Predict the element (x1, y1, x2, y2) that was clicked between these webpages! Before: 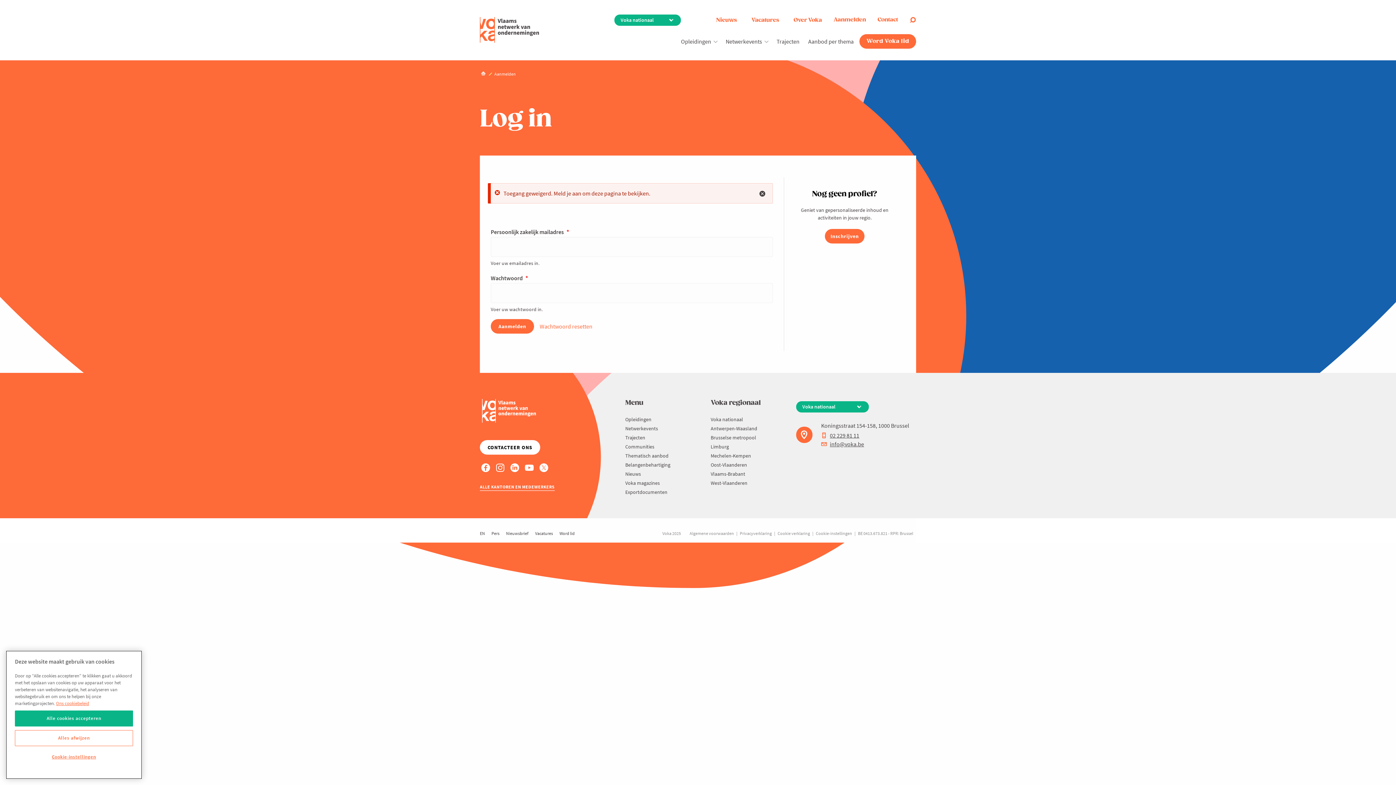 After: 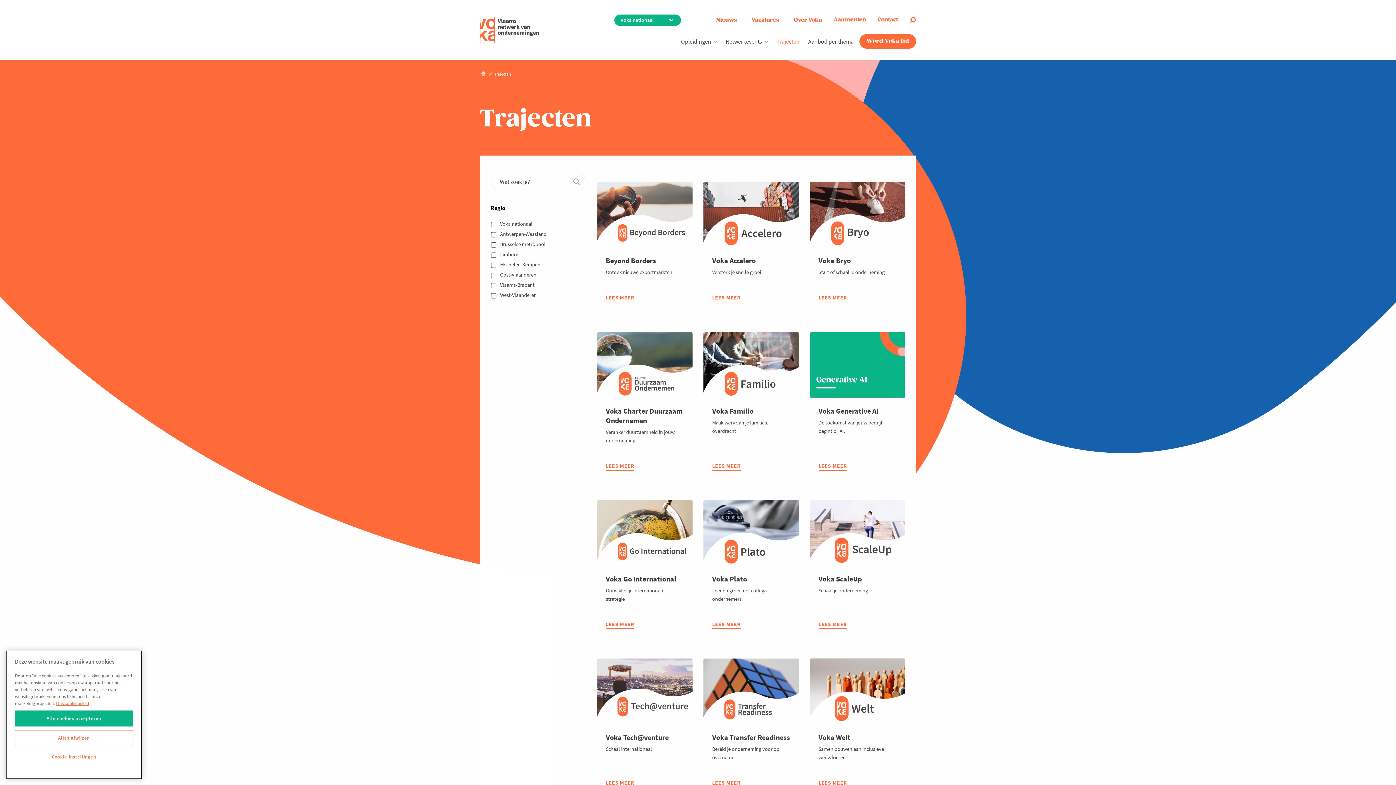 Action: bbox: (625, 434, 645, 441) label: Trajecten